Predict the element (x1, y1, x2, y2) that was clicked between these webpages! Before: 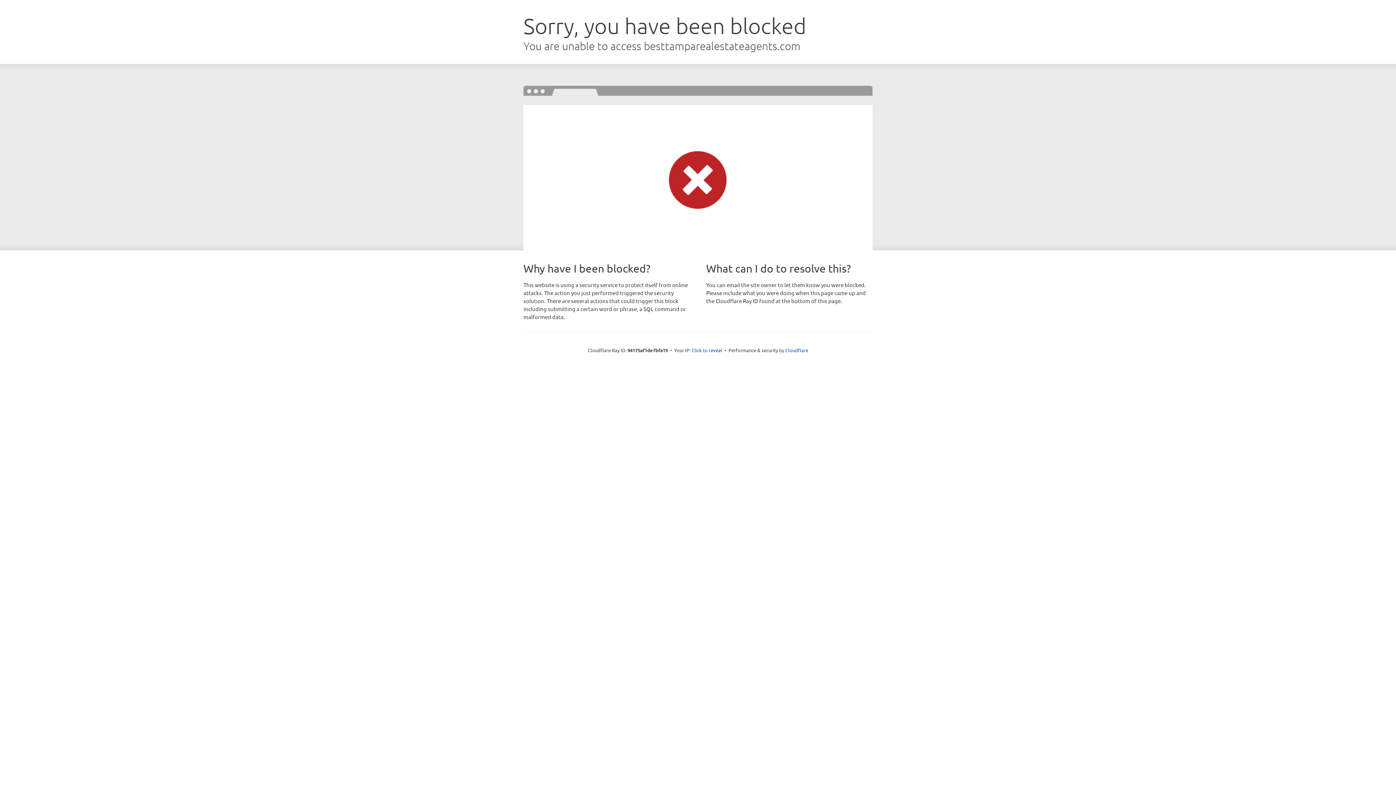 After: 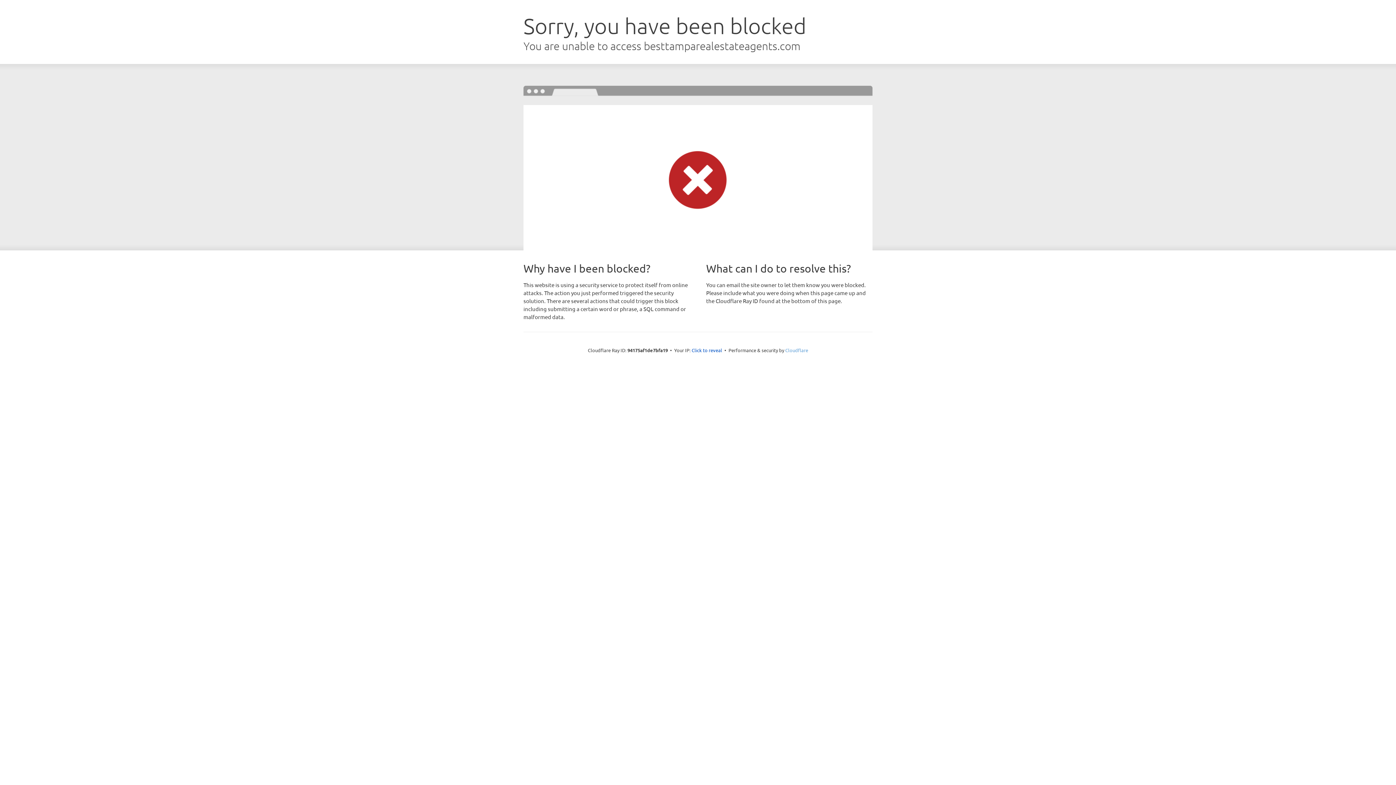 Action: label: Cloudflare bbox: (785, 347, 808, 353)